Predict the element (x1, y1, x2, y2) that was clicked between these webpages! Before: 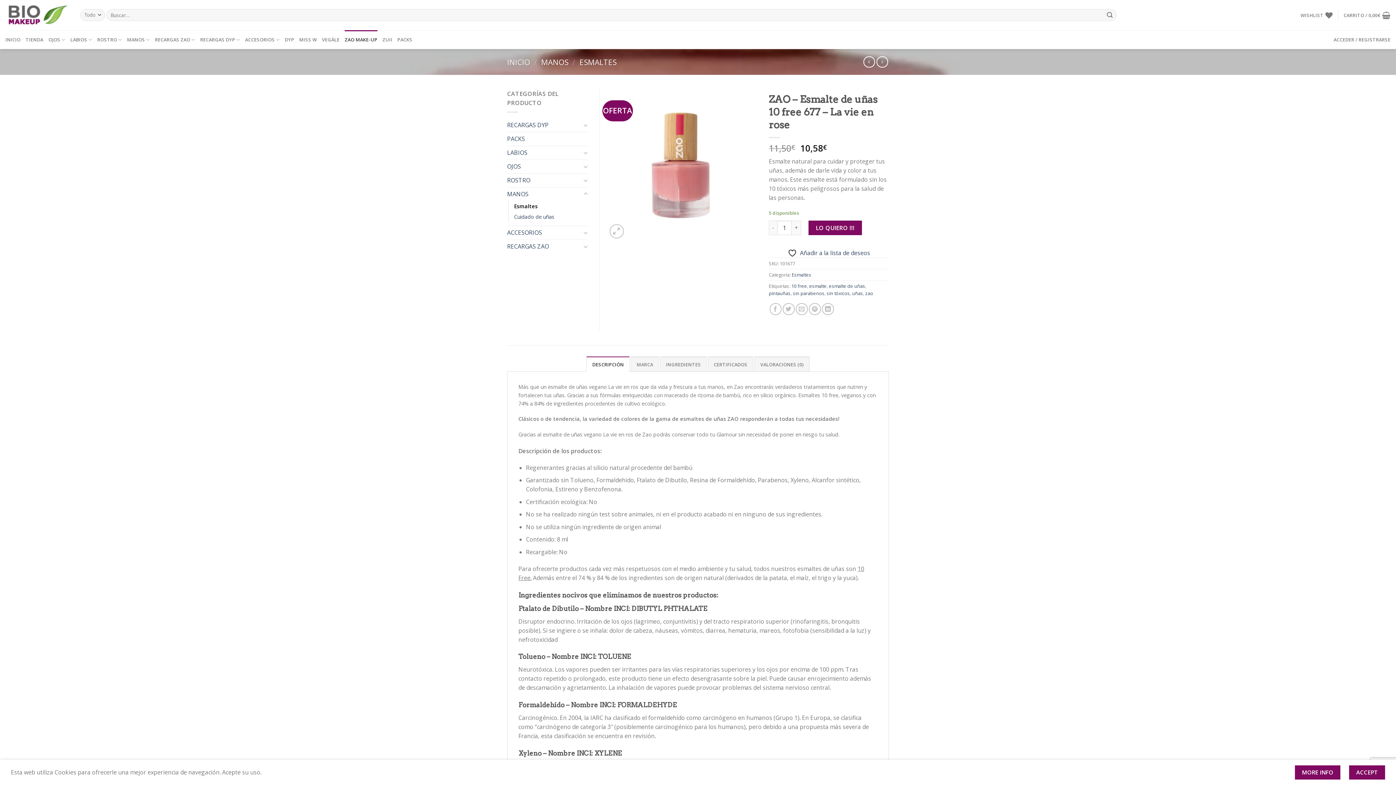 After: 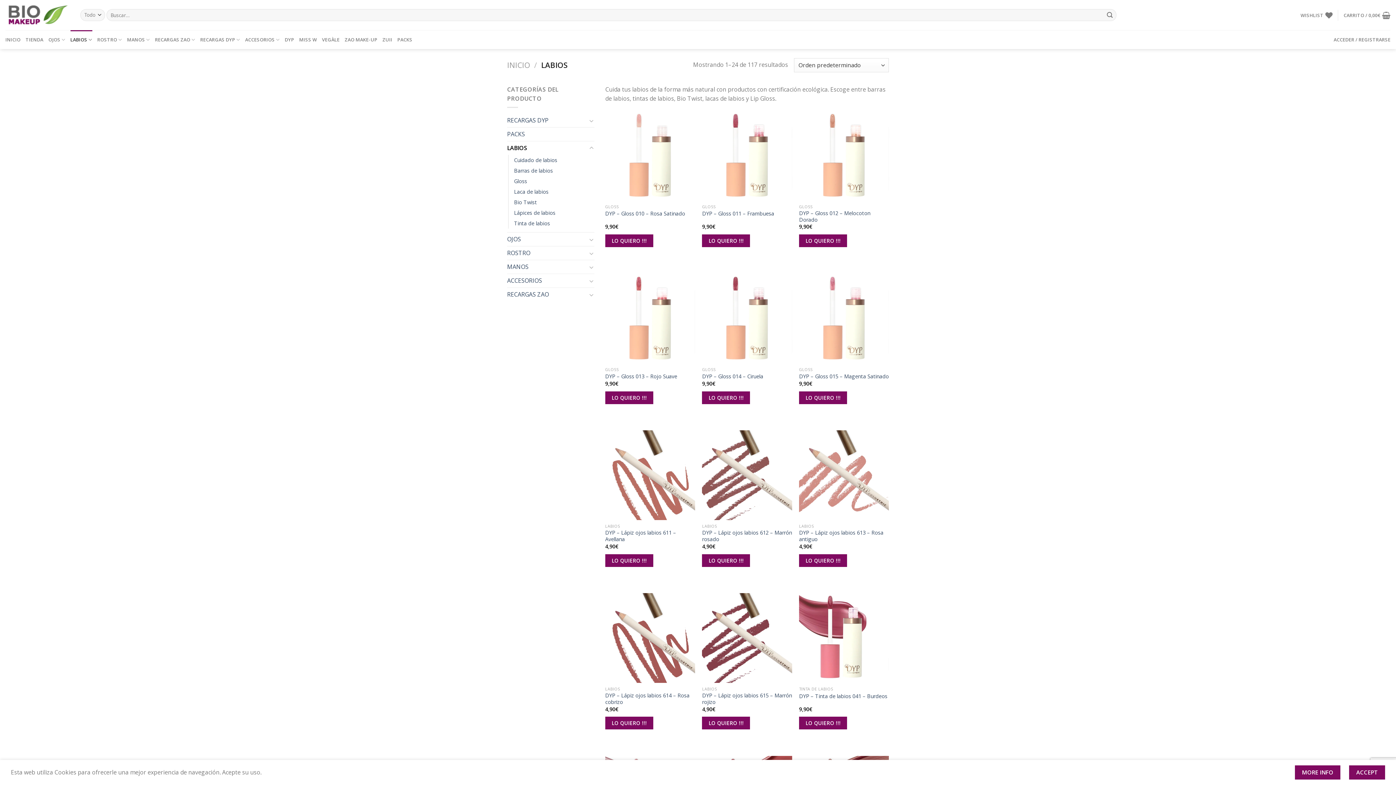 Action: label: LABIOS bbox: (70, 30, 92, 49)